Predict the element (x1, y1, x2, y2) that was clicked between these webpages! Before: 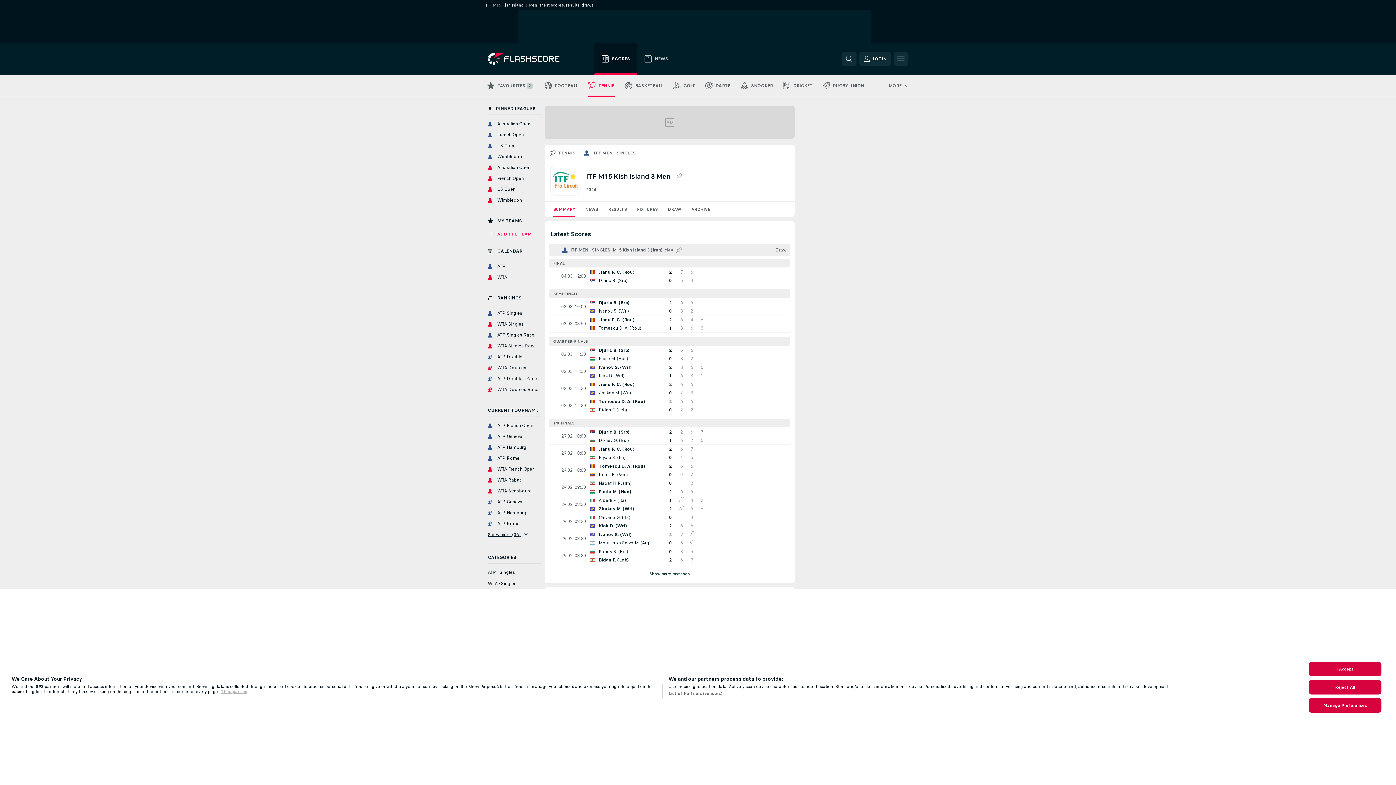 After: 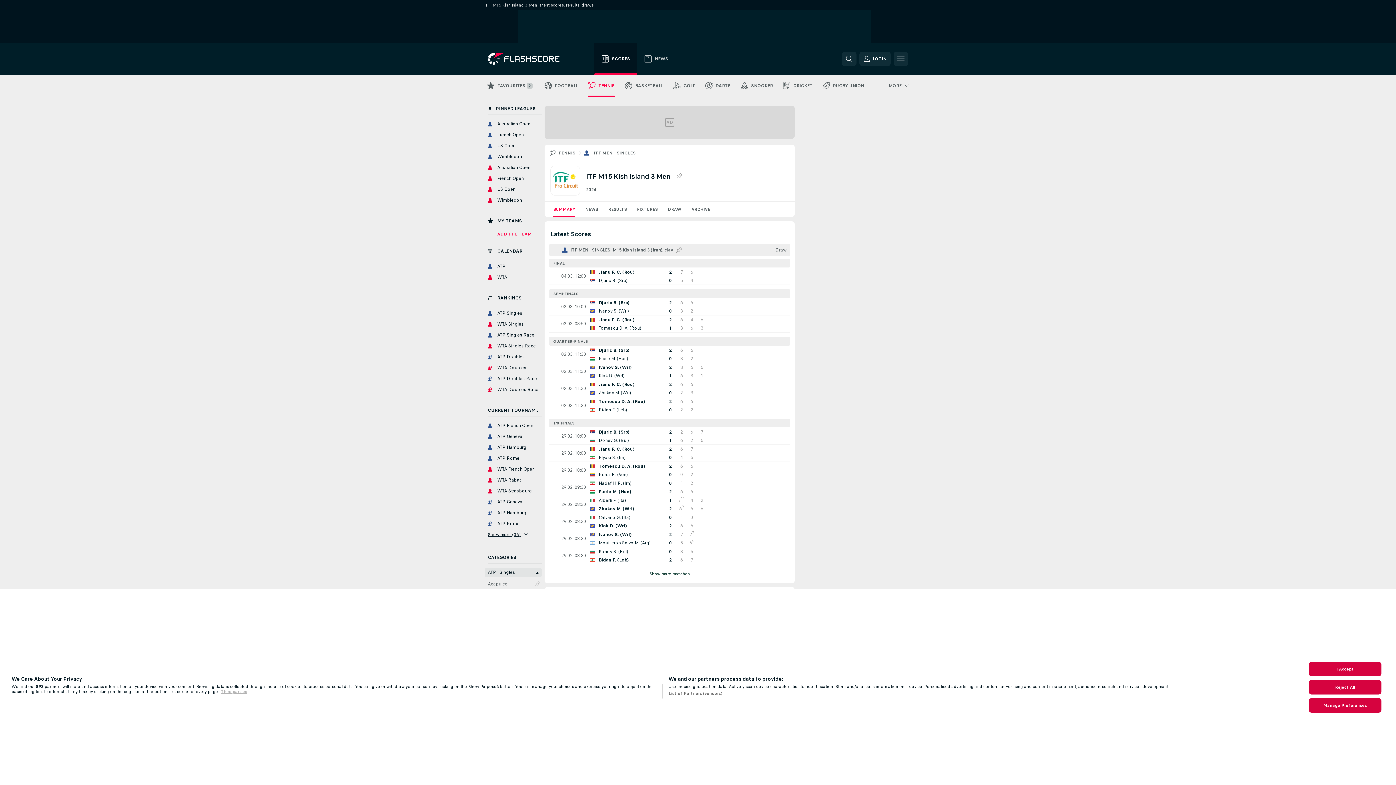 Action: bbox: (485, 568, 541, 577) label: ATP - Singles